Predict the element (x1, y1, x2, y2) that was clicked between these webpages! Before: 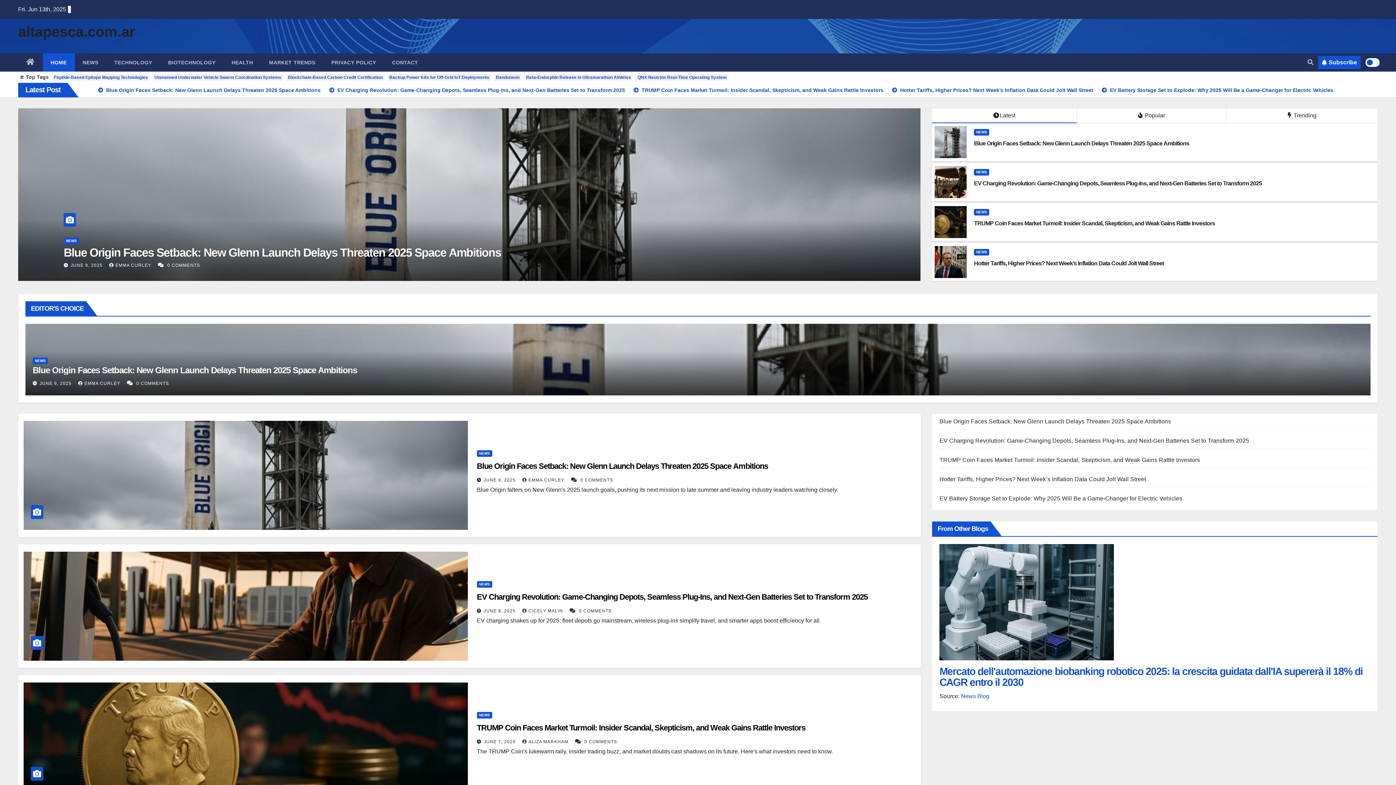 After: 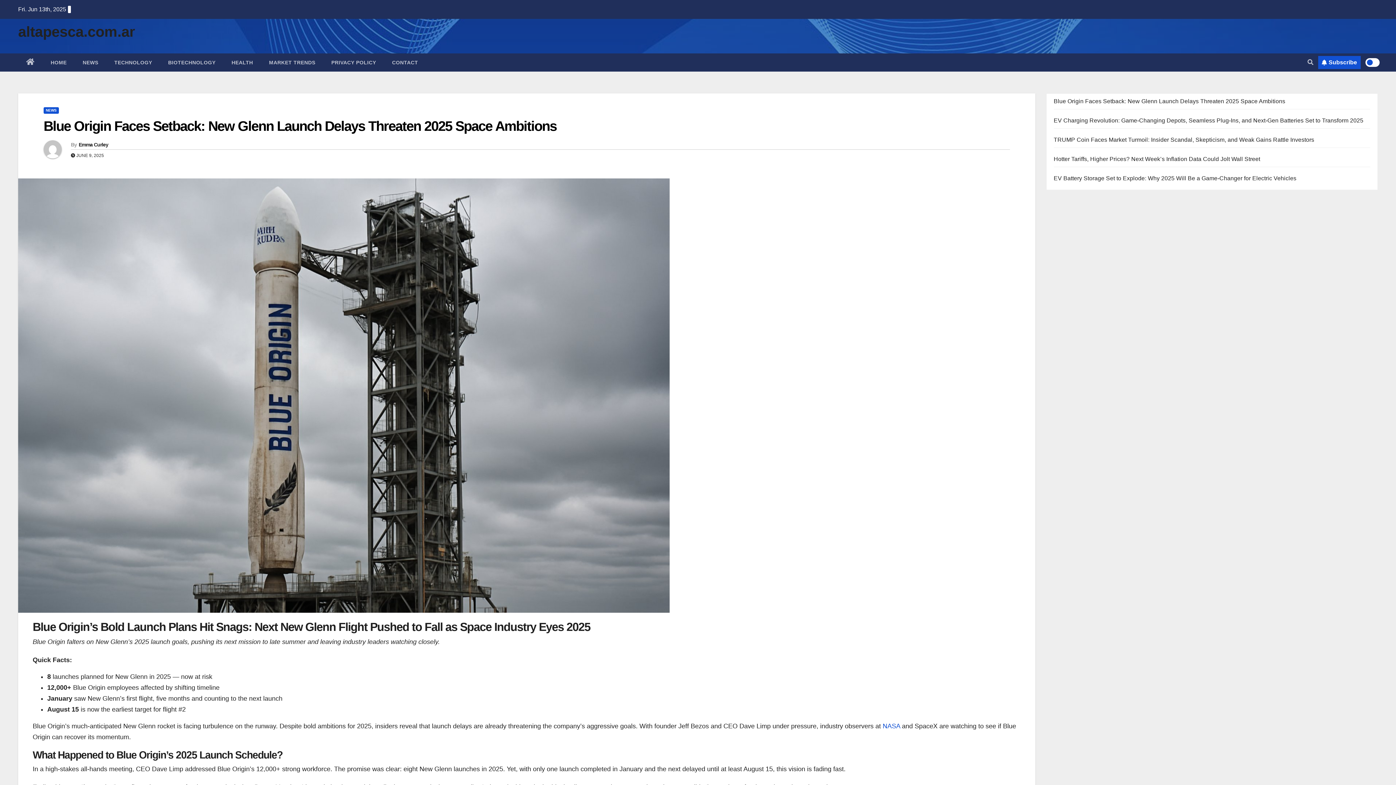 Action: label: Blue Origin Faces Setback: New Glenn Launch Delays Threaten 2025 Space Ambitions bbox: (63, 246, 501, 259)